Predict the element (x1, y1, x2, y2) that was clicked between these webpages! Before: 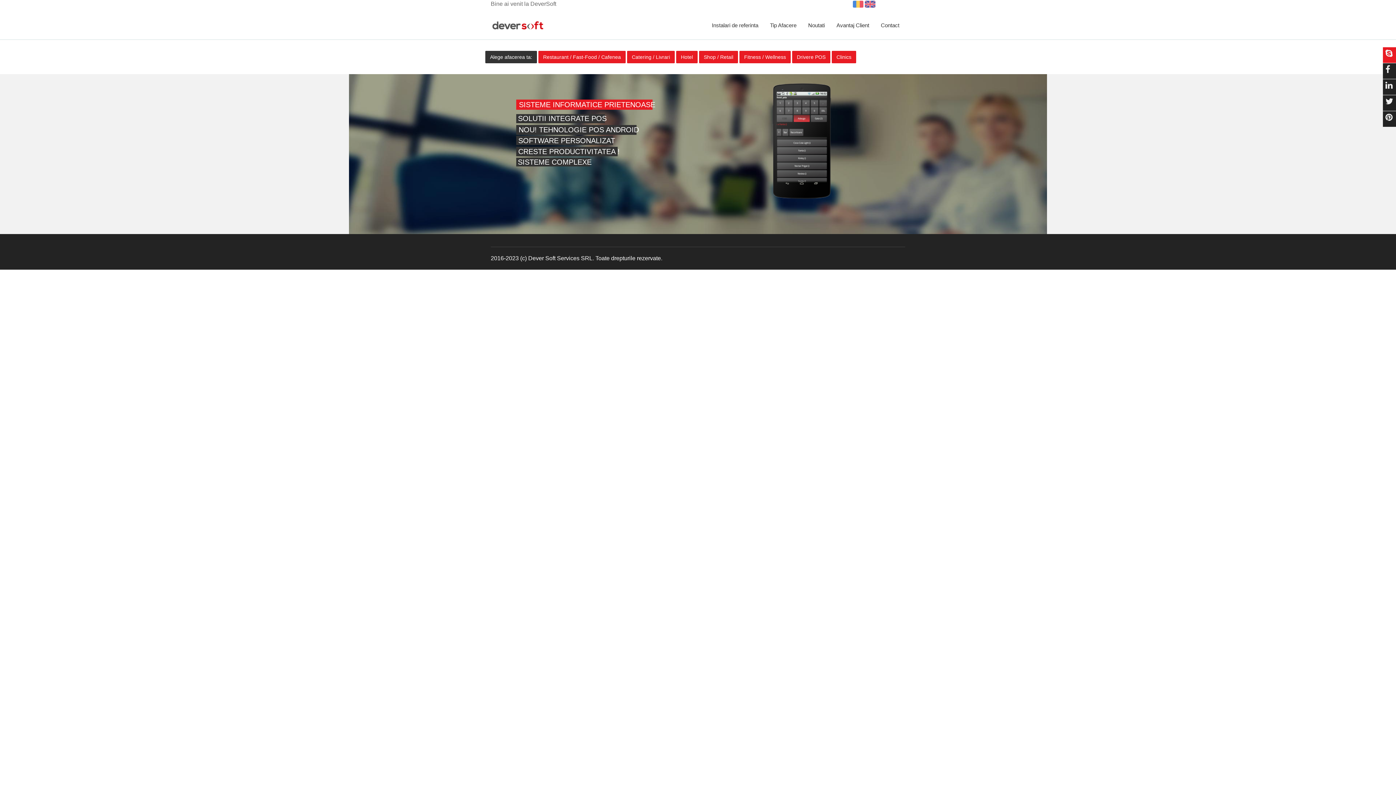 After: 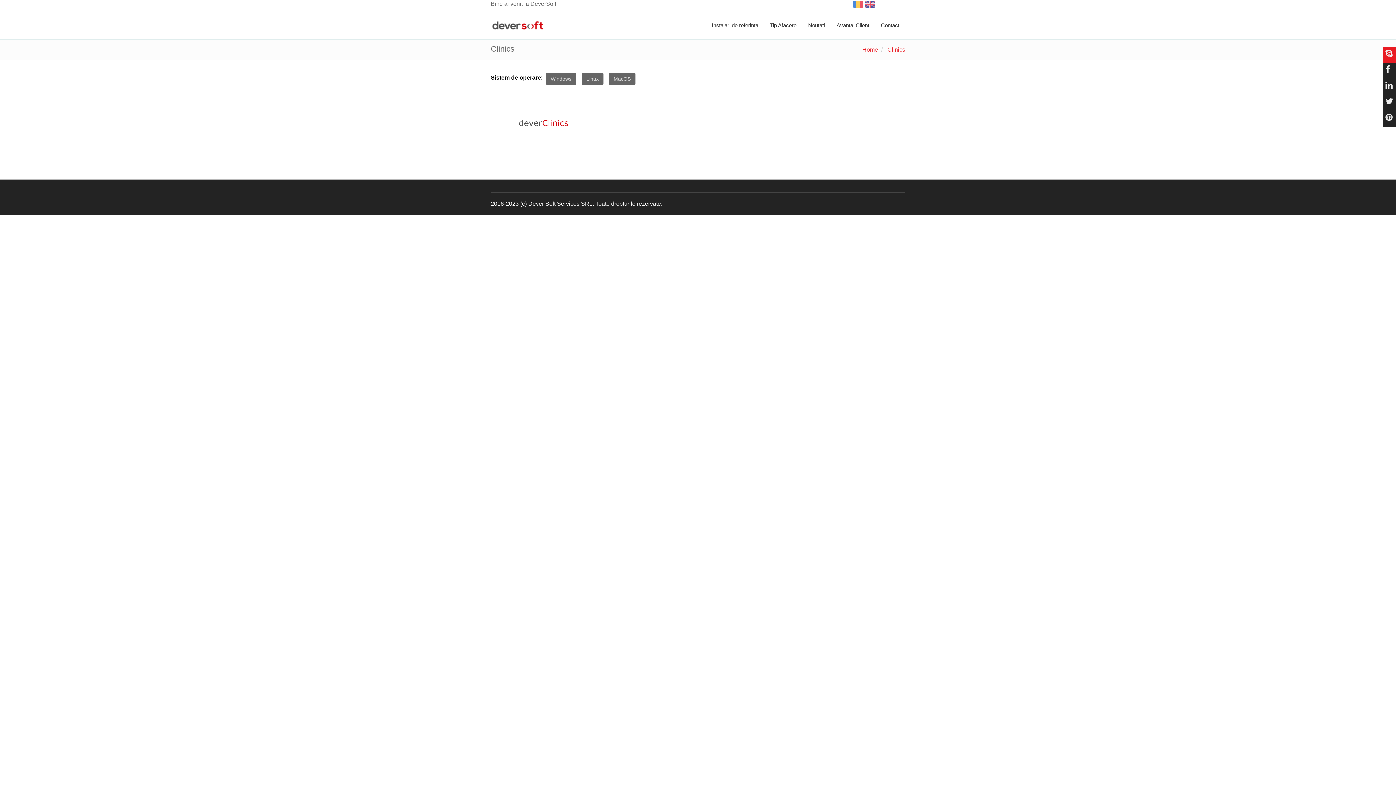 Action: label: Clinics bbox: (832, 50, 856, 63)